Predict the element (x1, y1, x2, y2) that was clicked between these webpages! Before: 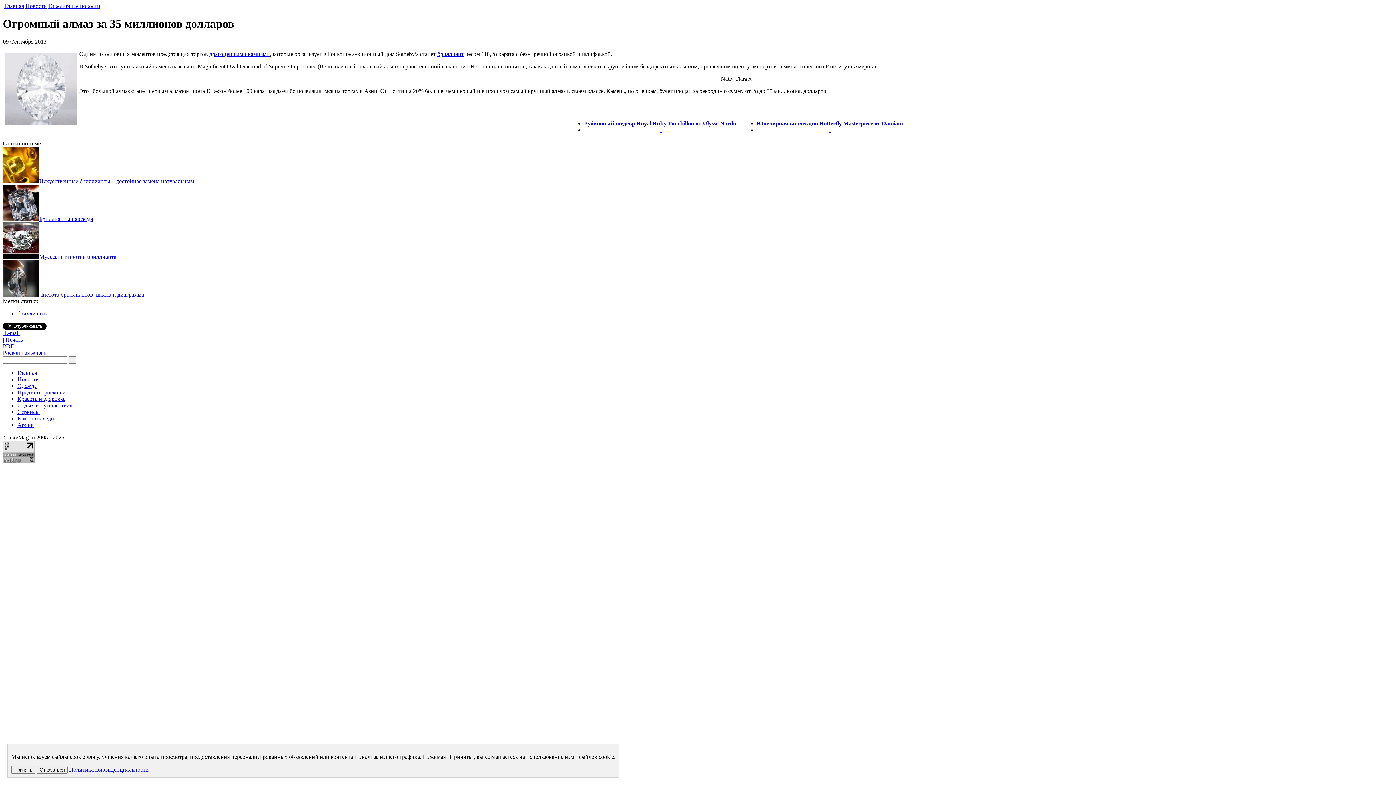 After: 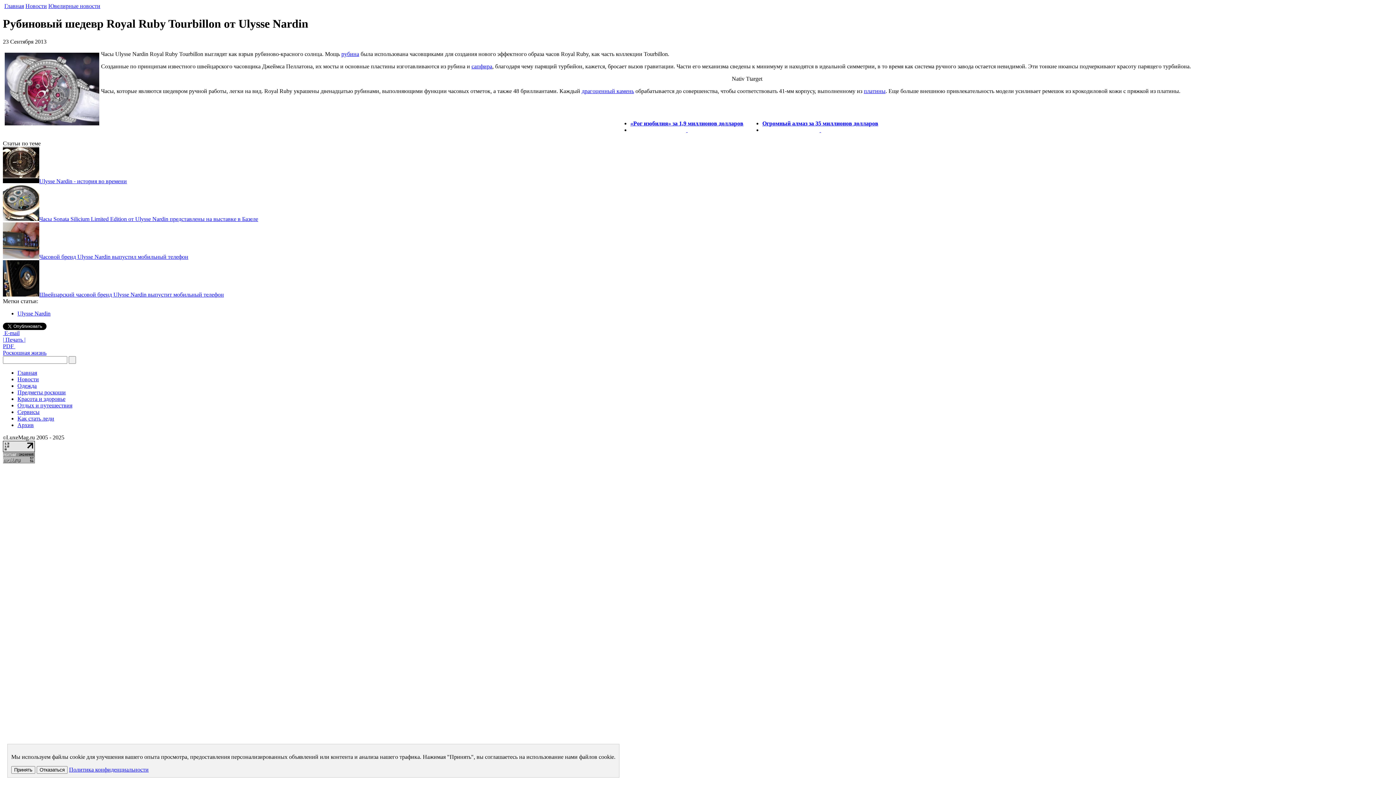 Action: bbox: (660, 126, 661, 133) label:  